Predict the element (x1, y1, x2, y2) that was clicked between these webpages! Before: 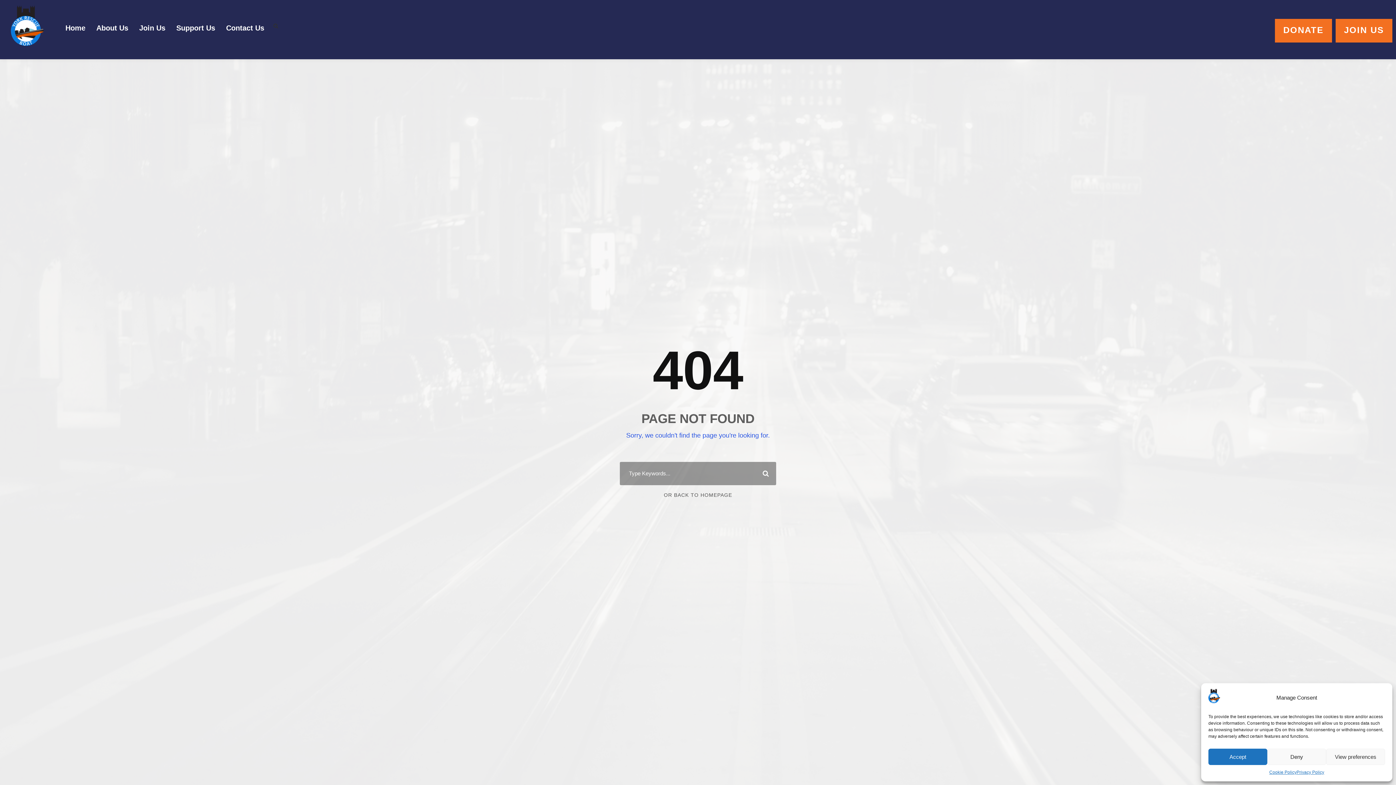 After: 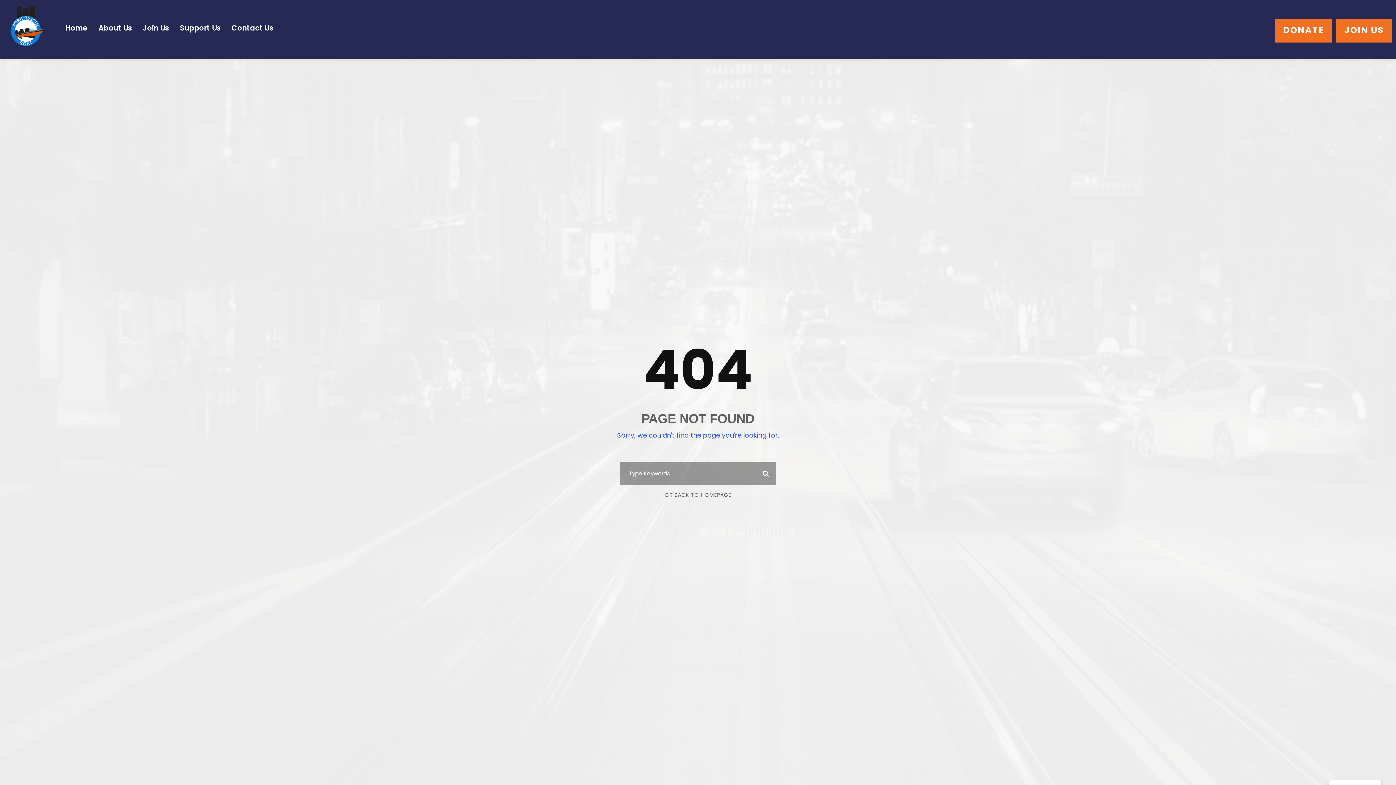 Action: bbox: (1208, 749, 1267, 765) label: Accept